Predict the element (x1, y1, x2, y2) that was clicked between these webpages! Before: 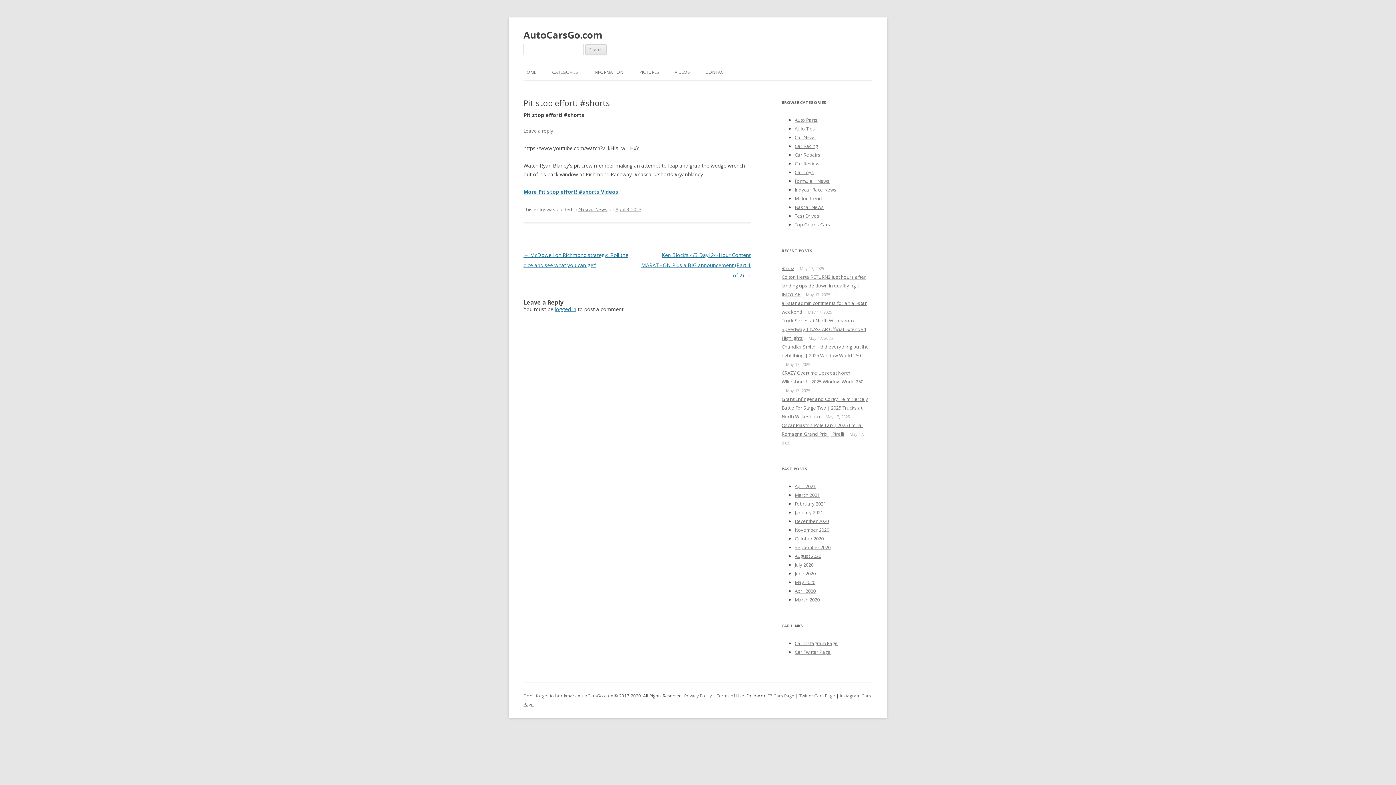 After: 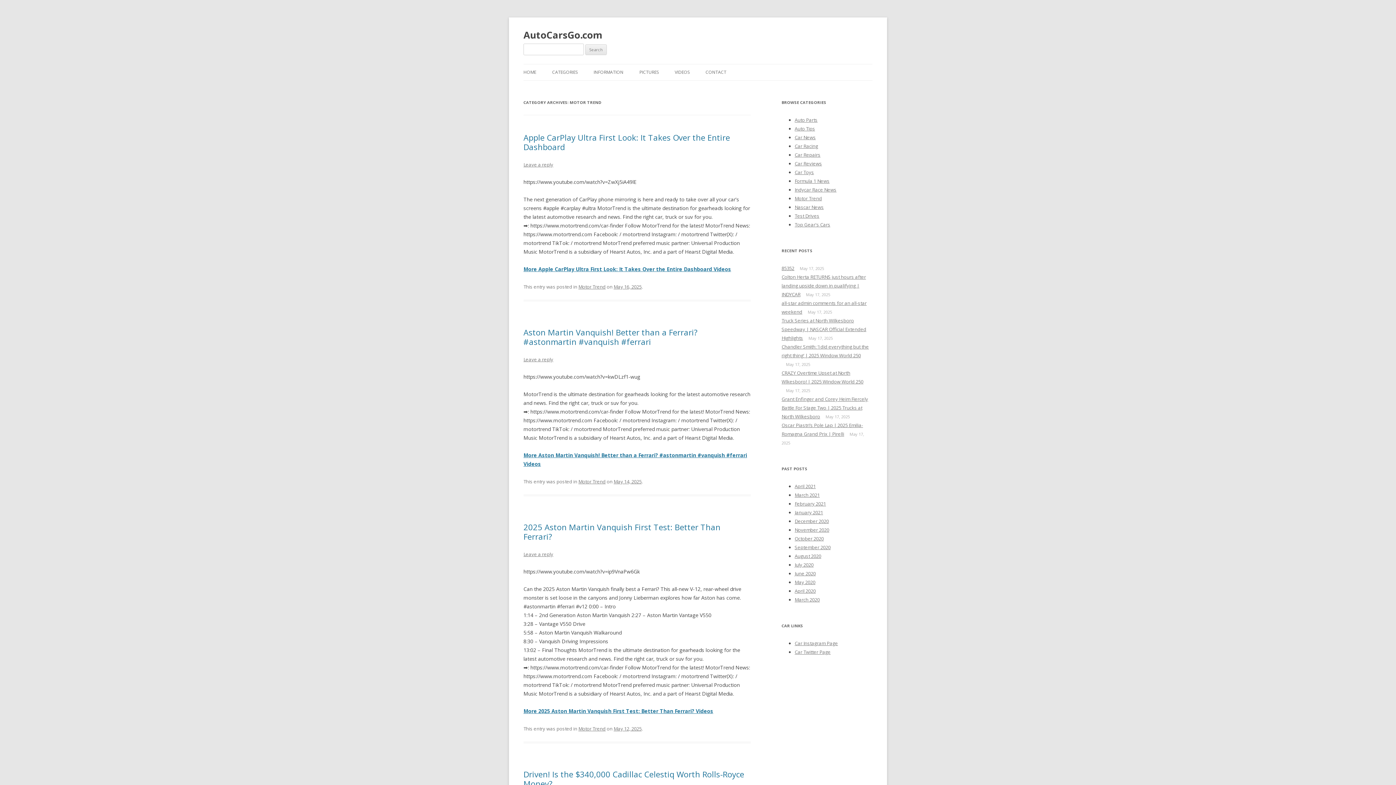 Action: label: Motor Trend bbox: (794, 195, 822, 201)